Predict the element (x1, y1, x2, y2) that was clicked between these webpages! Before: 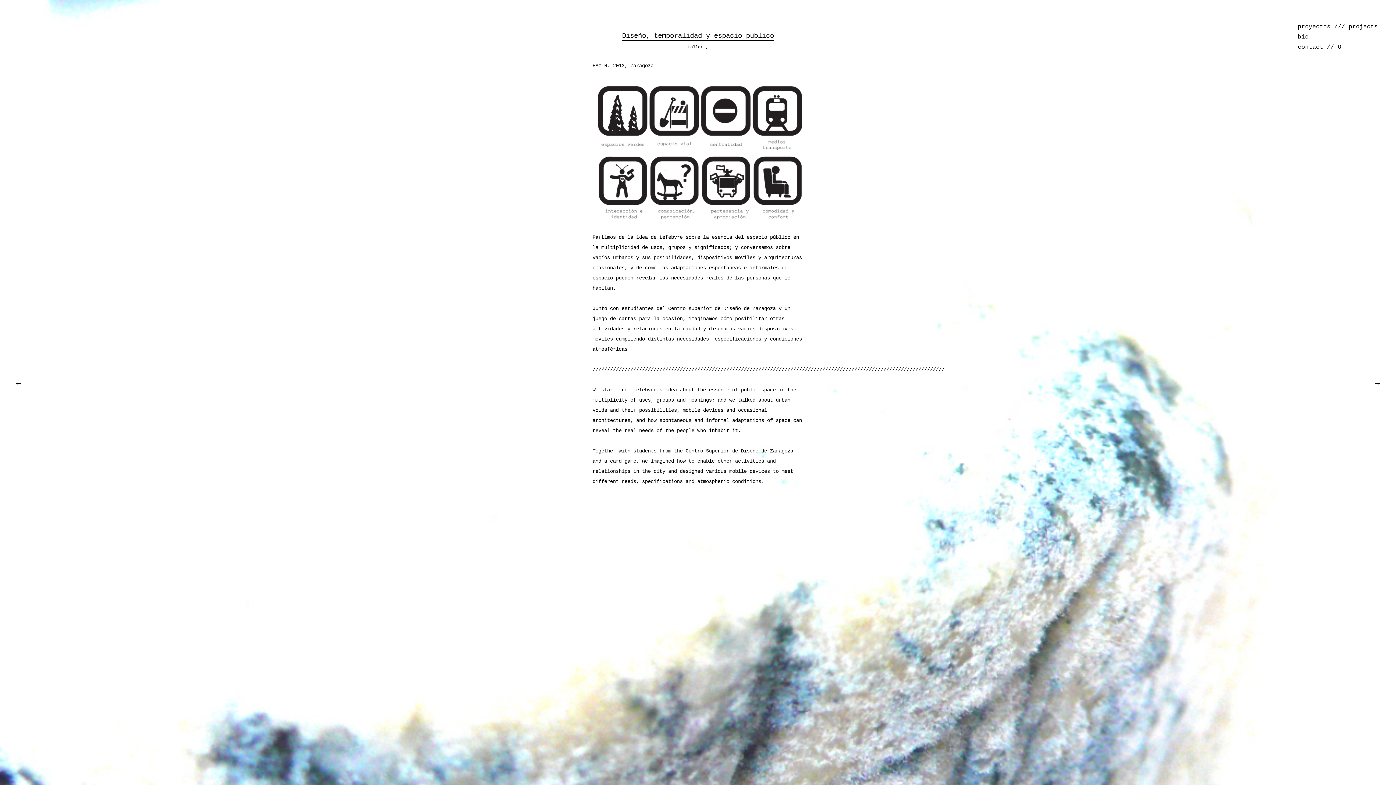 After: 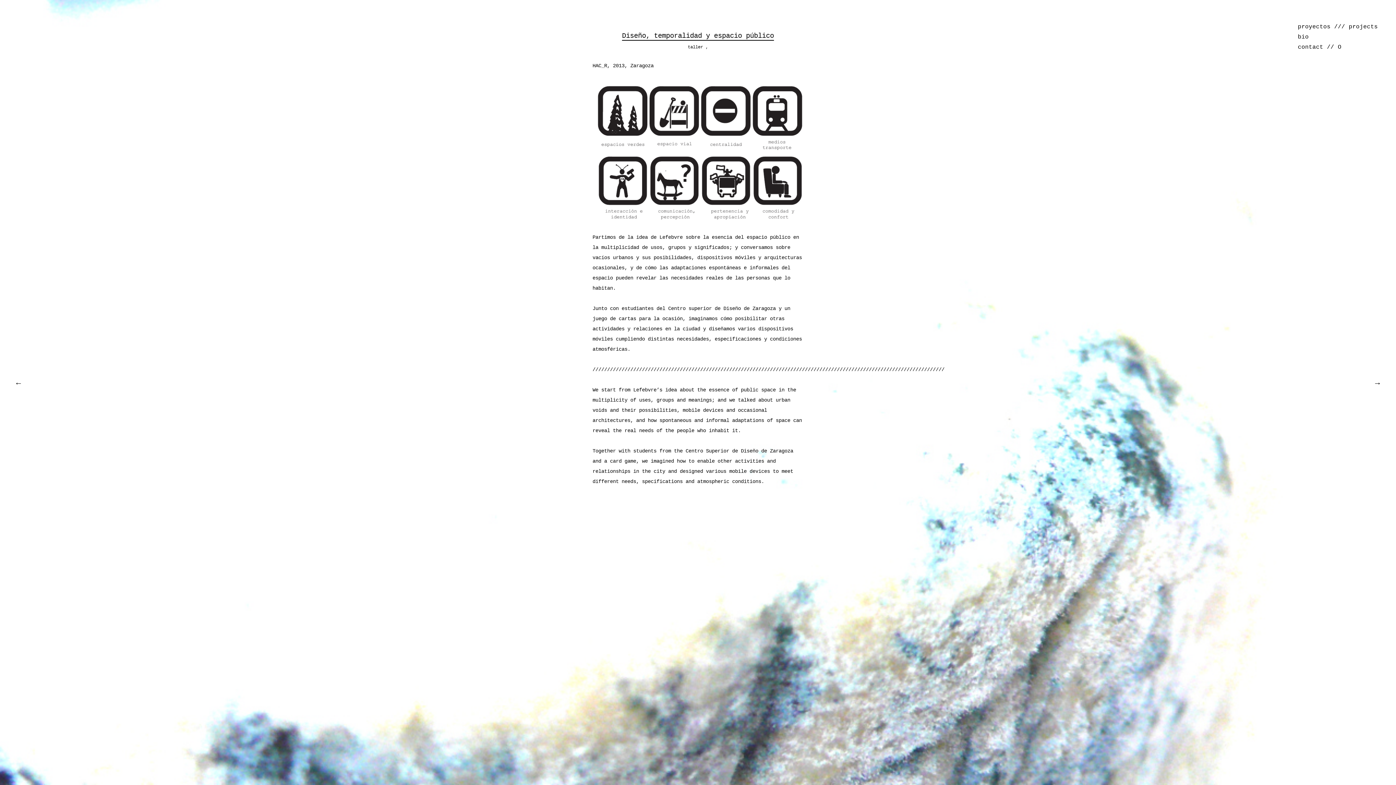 Action: bbox: (705, 44, 708, 49)